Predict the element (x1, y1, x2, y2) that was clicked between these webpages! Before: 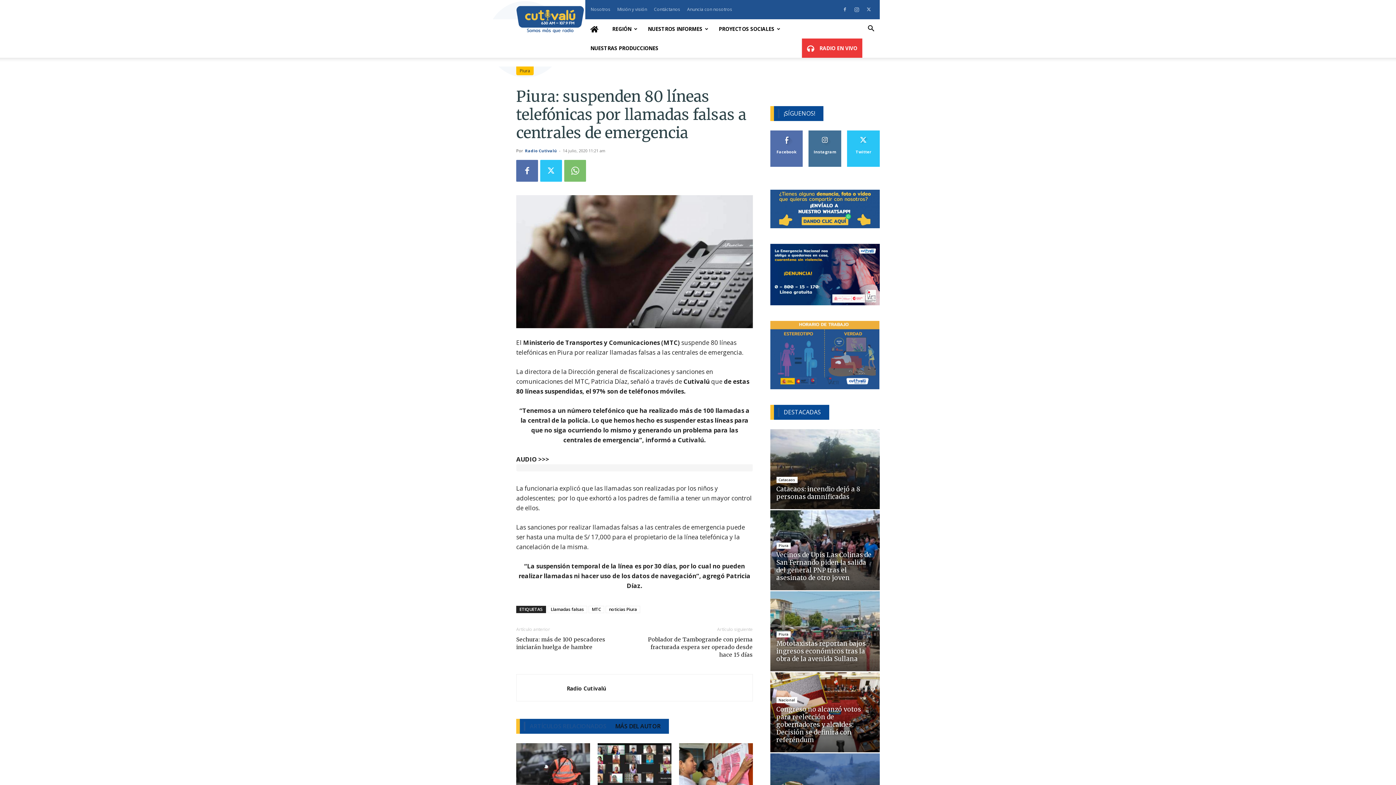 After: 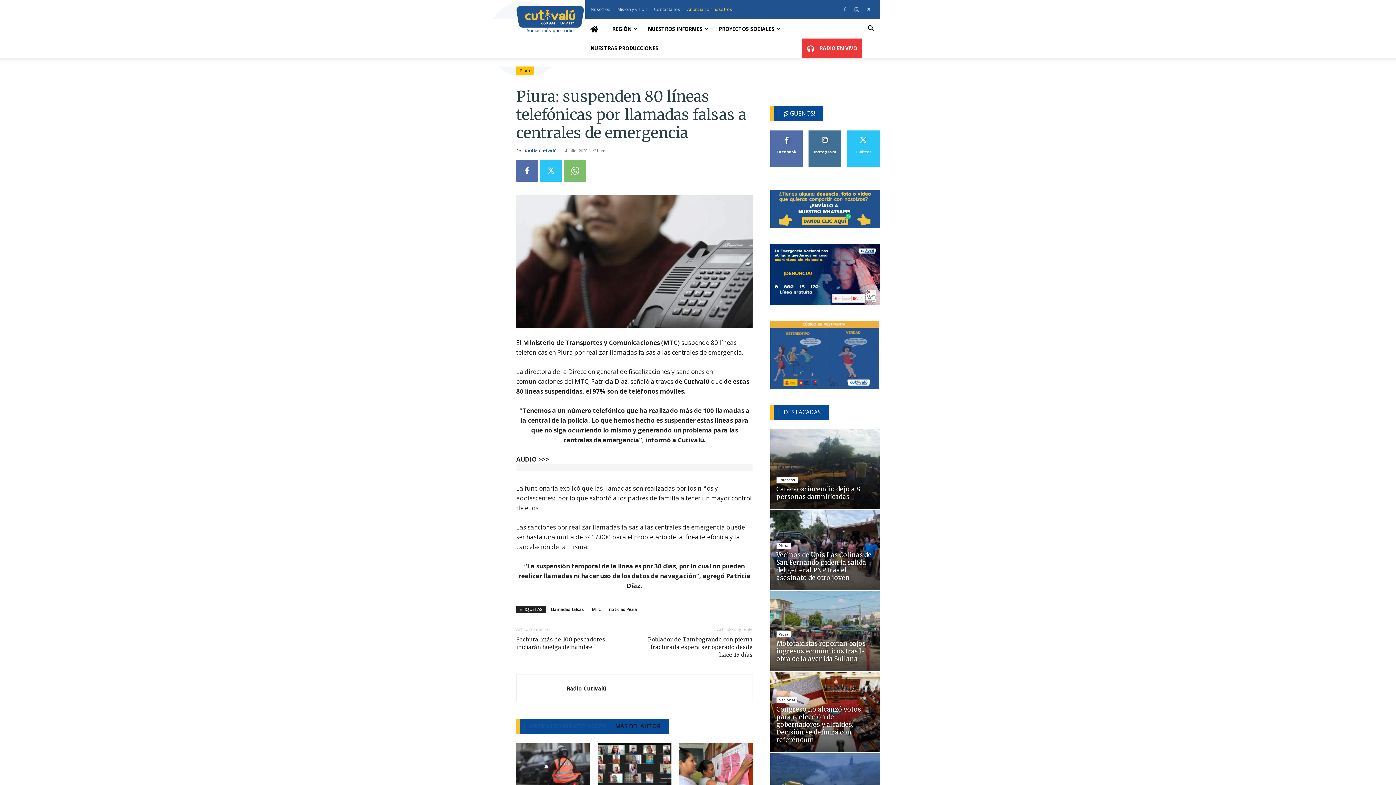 Action: bbox: (687, 6, 732, 12) label: Anuncia con nosotros